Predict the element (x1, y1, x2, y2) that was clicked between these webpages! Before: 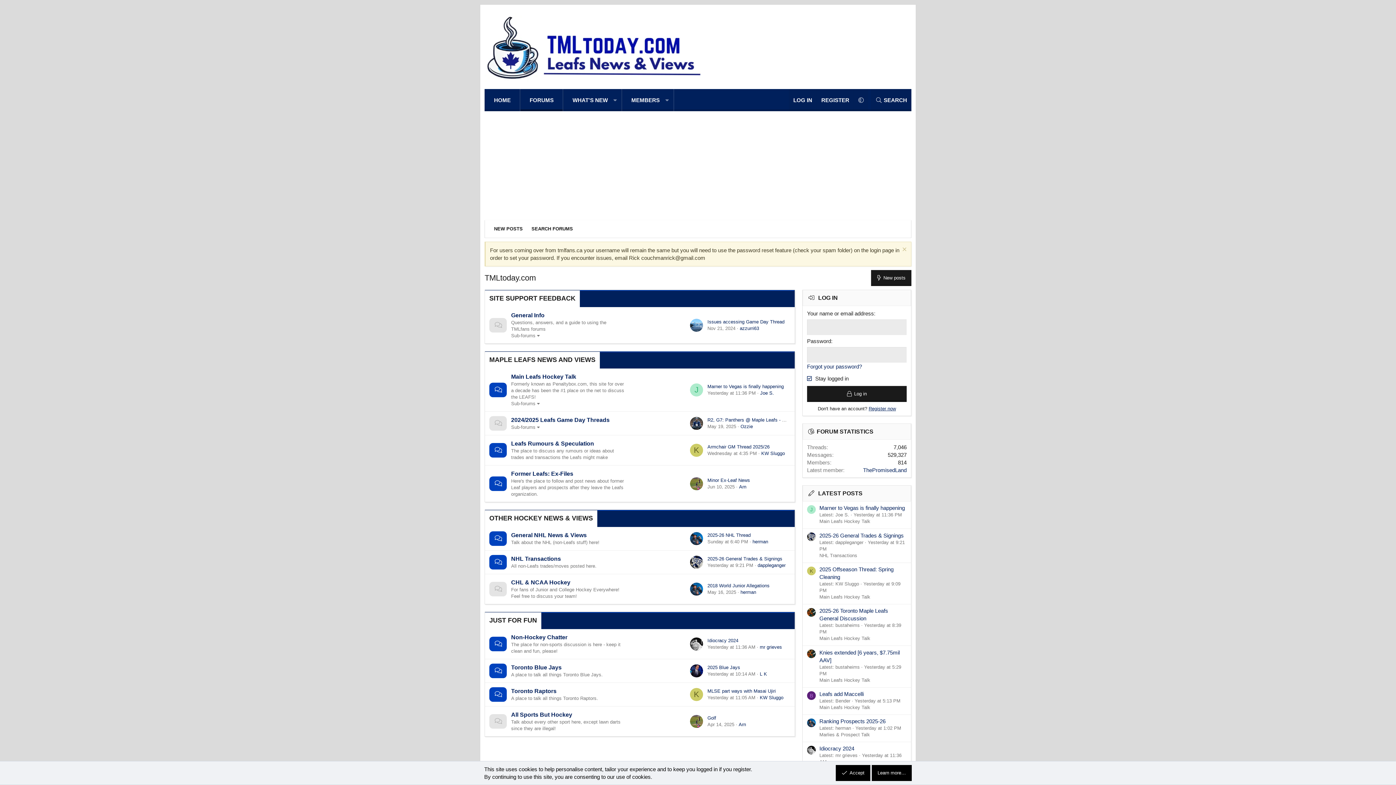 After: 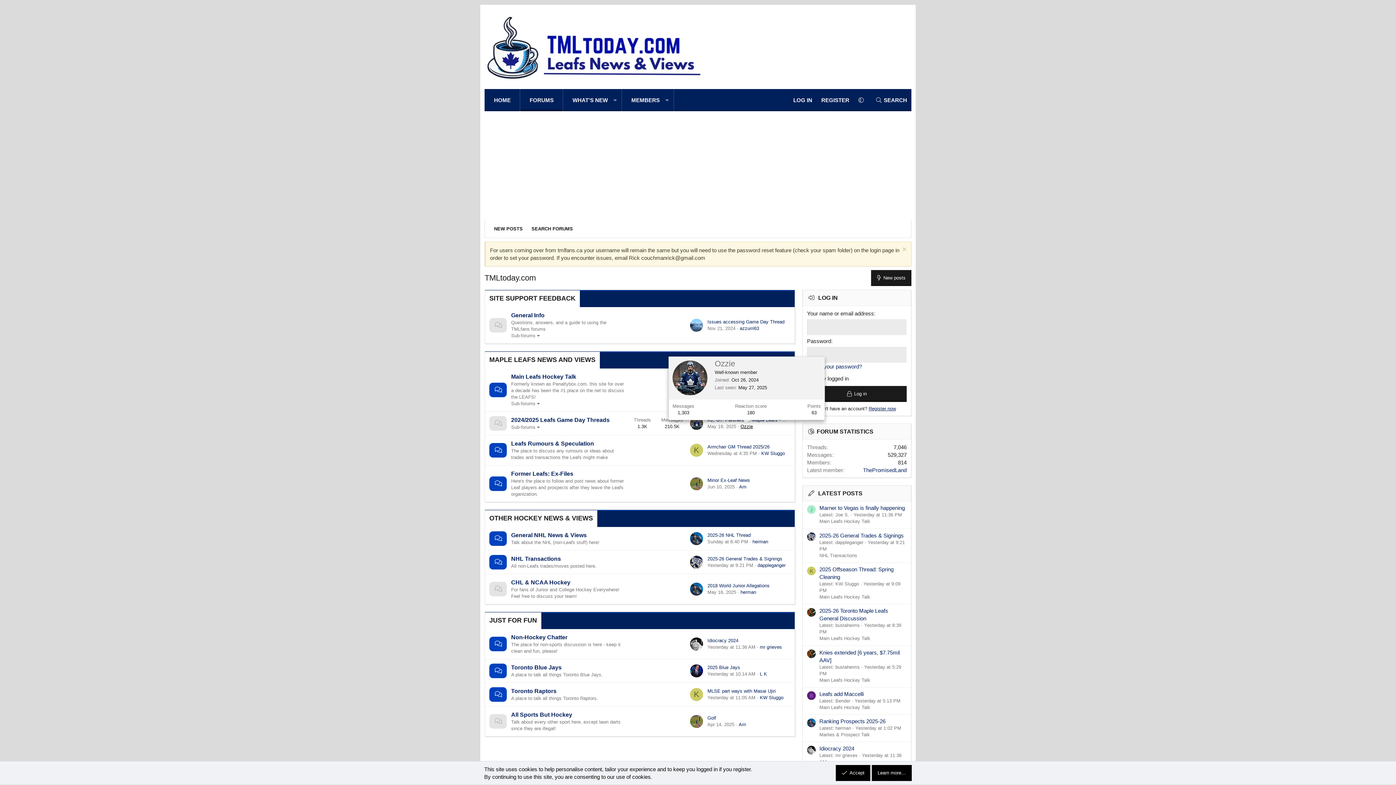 Action: bbox: (740, 423, 753, 429) label: Ozzie